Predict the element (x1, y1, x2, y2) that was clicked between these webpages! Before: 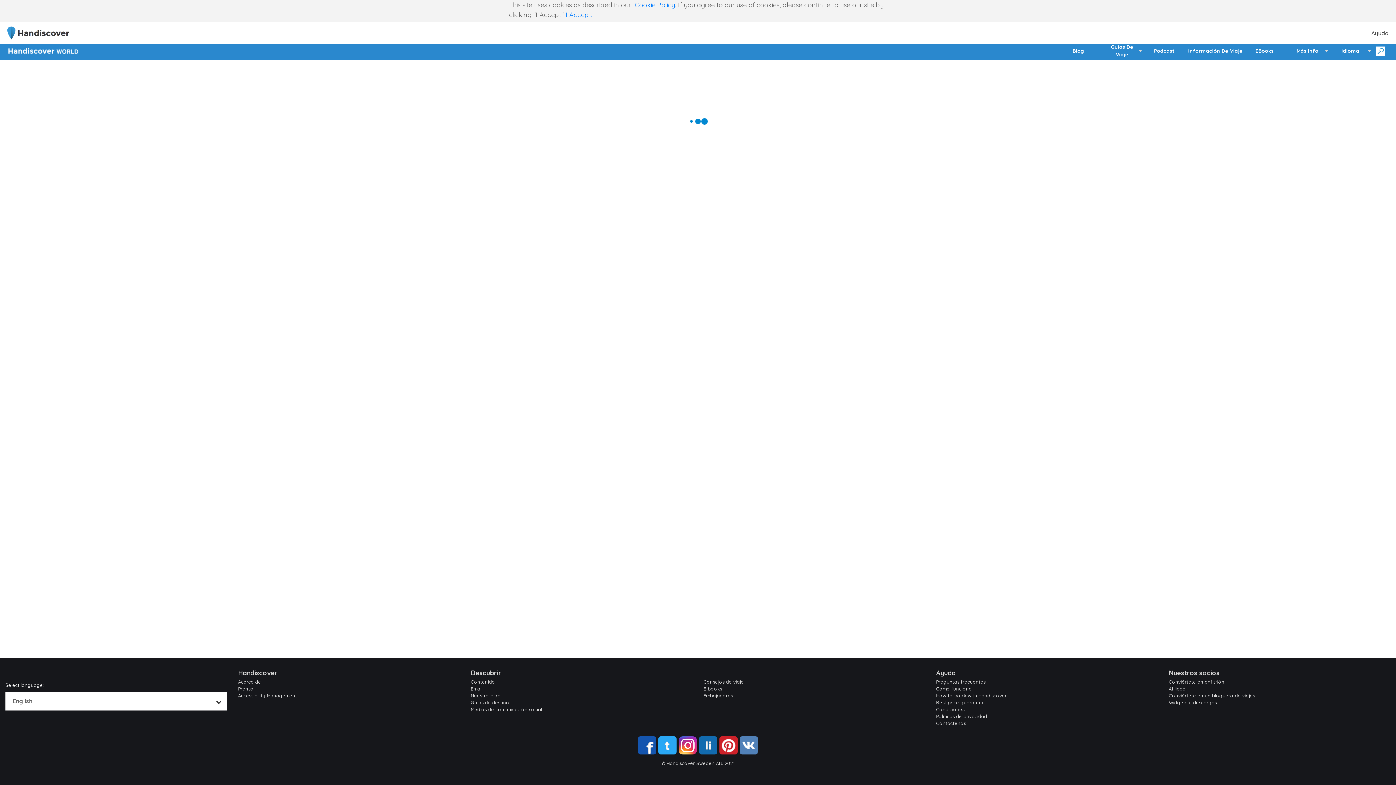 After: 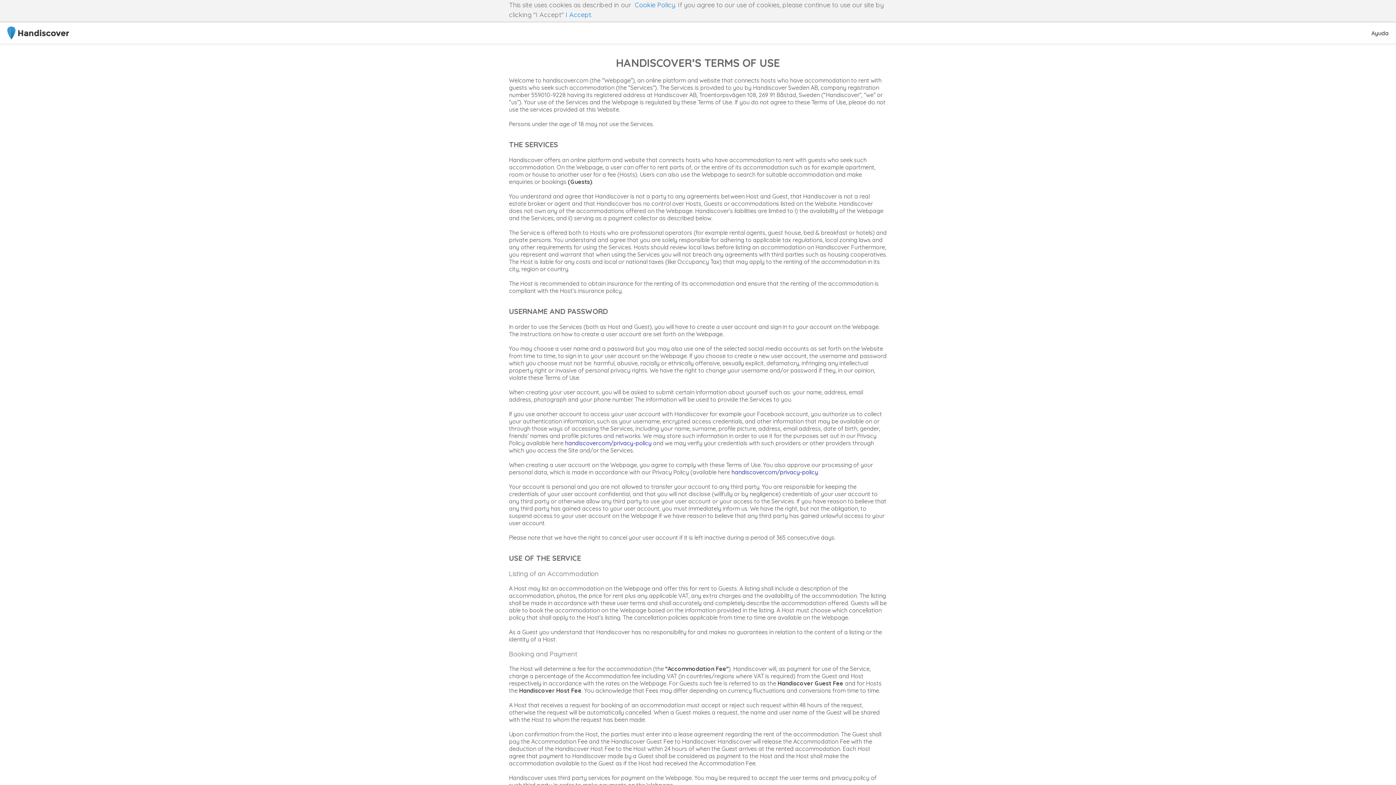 Action: bbox: (936, 706, 964, 712) label: Condiciones